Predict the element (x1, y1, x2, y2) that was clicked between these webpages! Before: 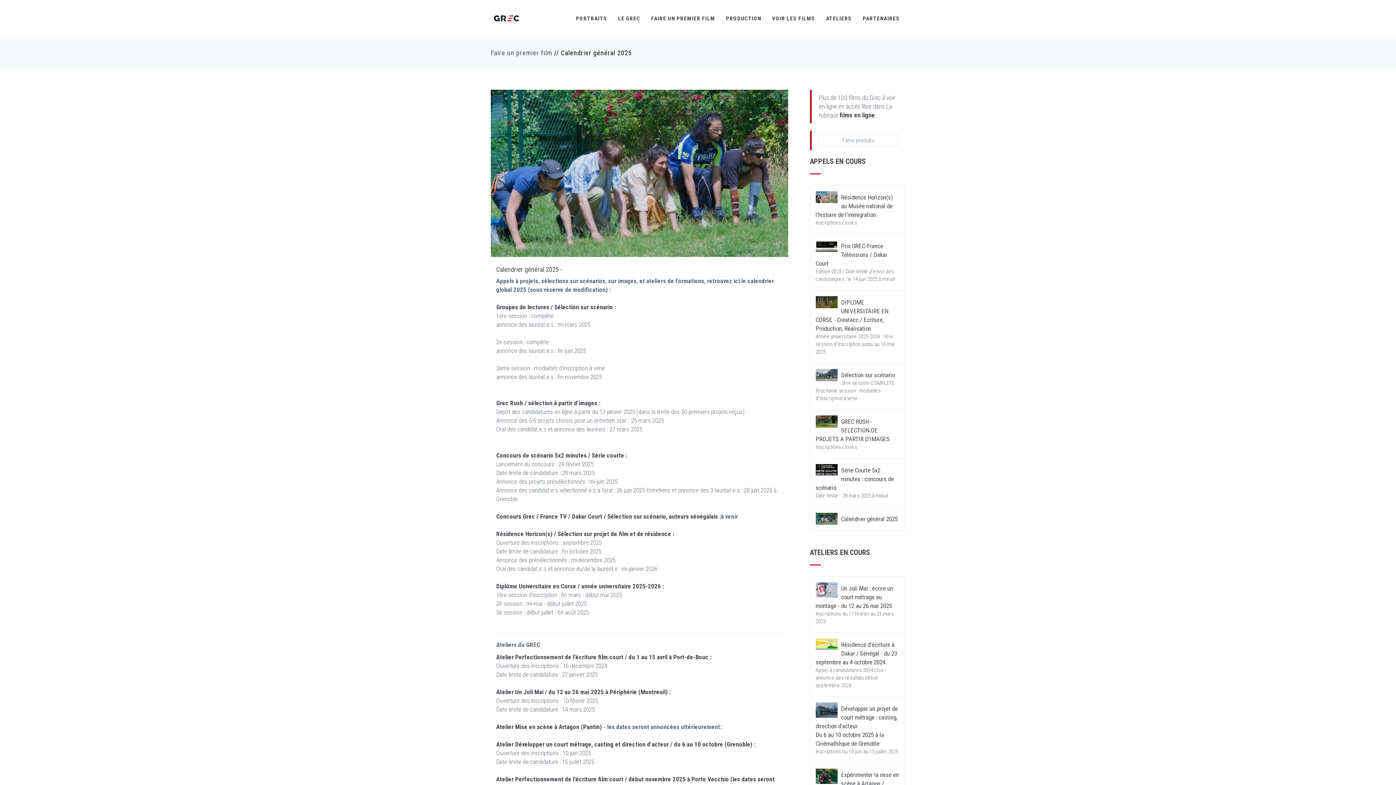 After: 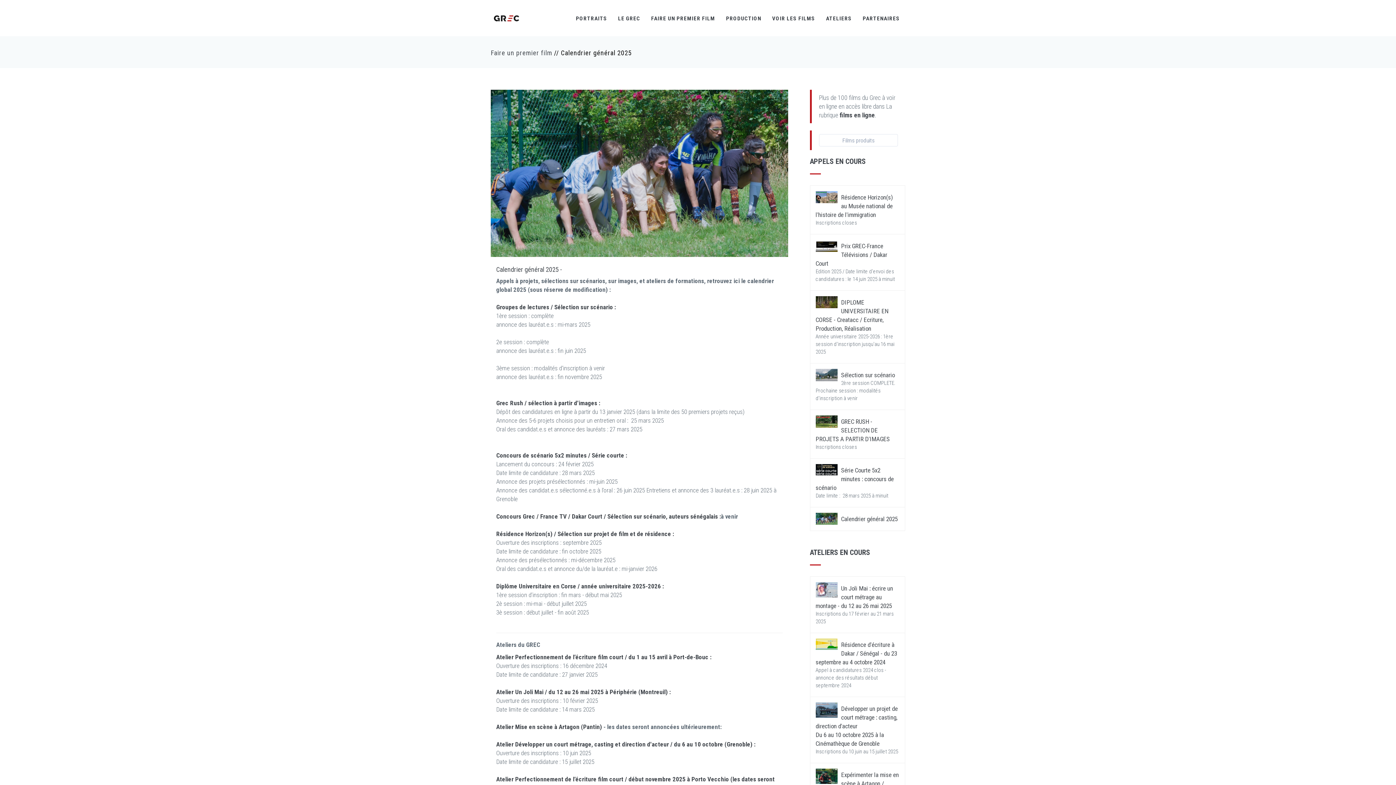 Action: label: Calendrier général 2025 bbox: (841, 515, 898, 522)